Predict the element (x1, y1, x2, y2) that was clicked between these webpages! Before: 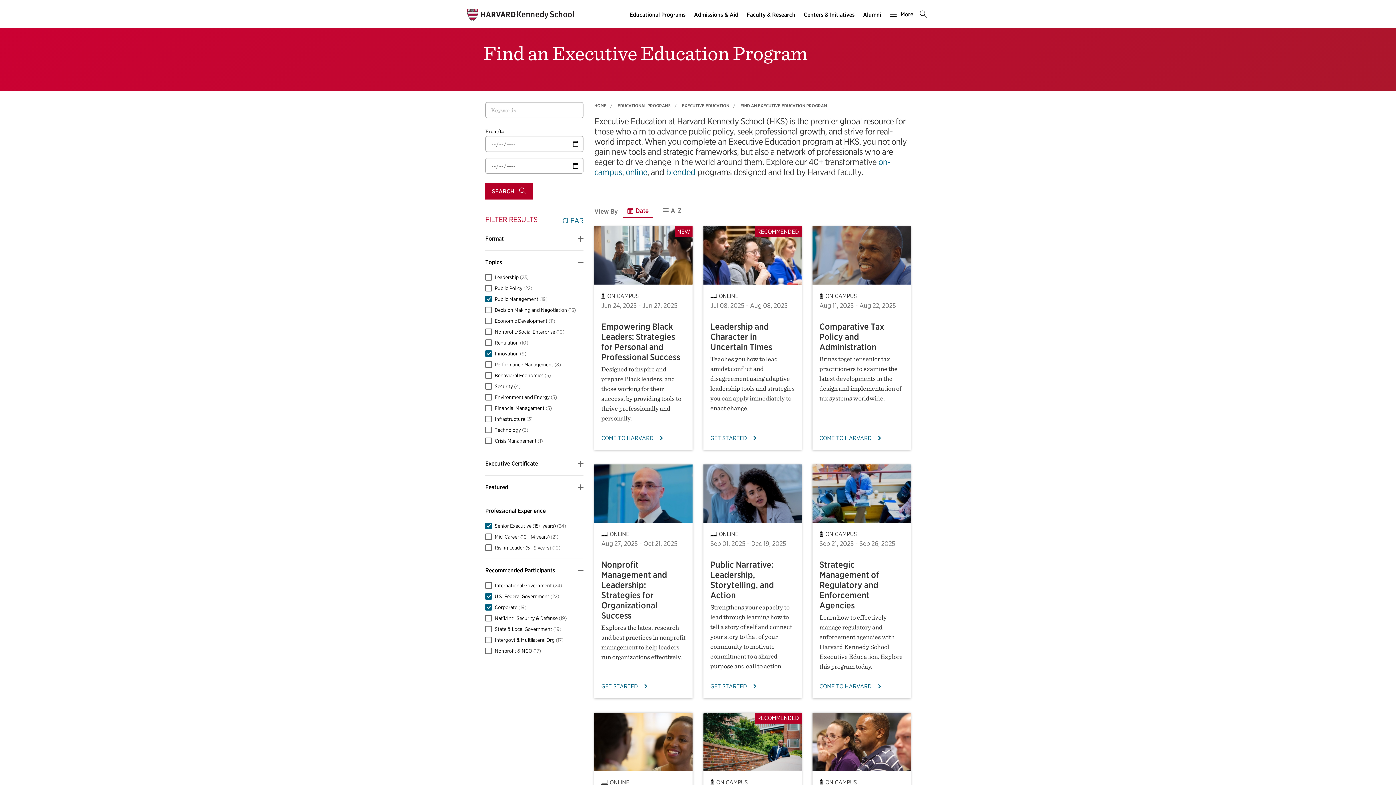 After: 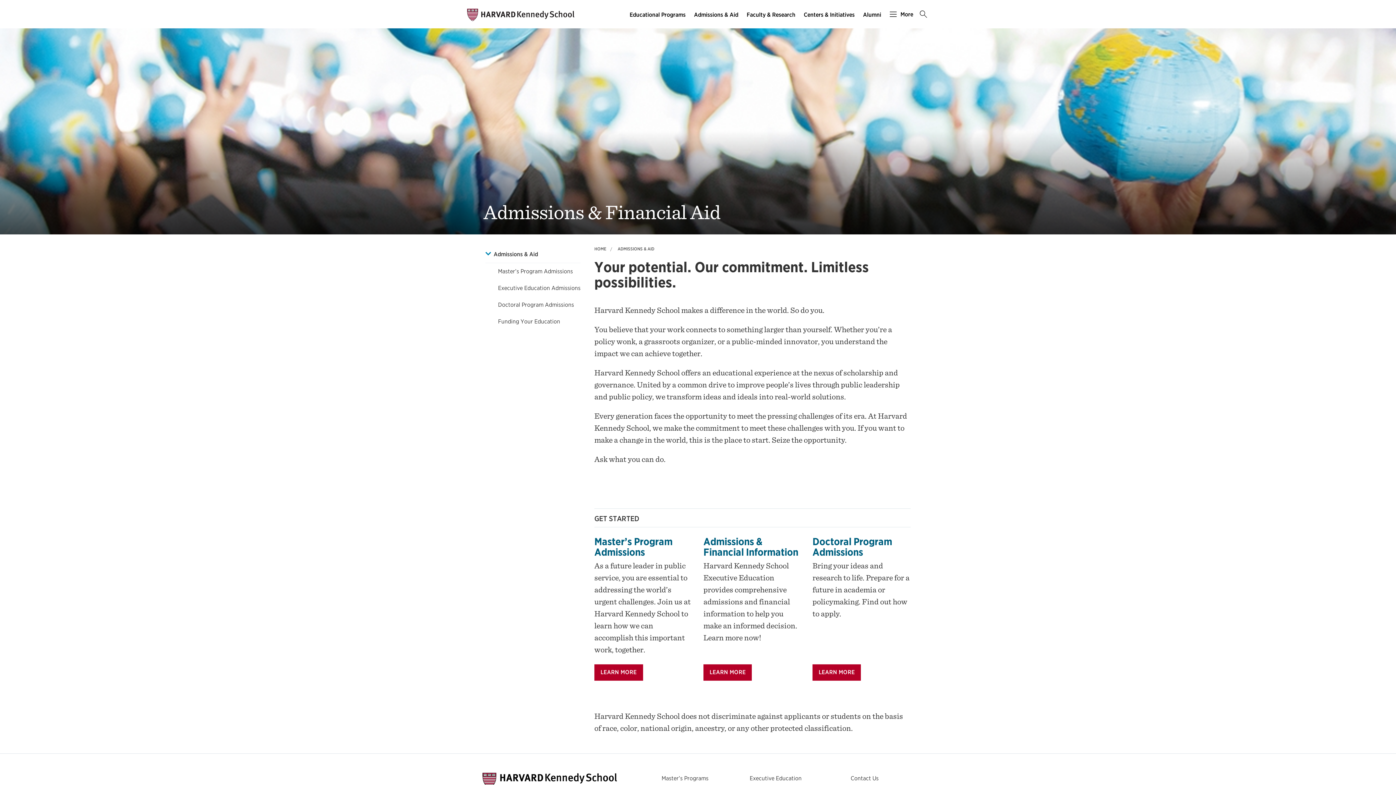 Action: label: Admissions & Aid main menu bbox: (690, 9, 743, 20)